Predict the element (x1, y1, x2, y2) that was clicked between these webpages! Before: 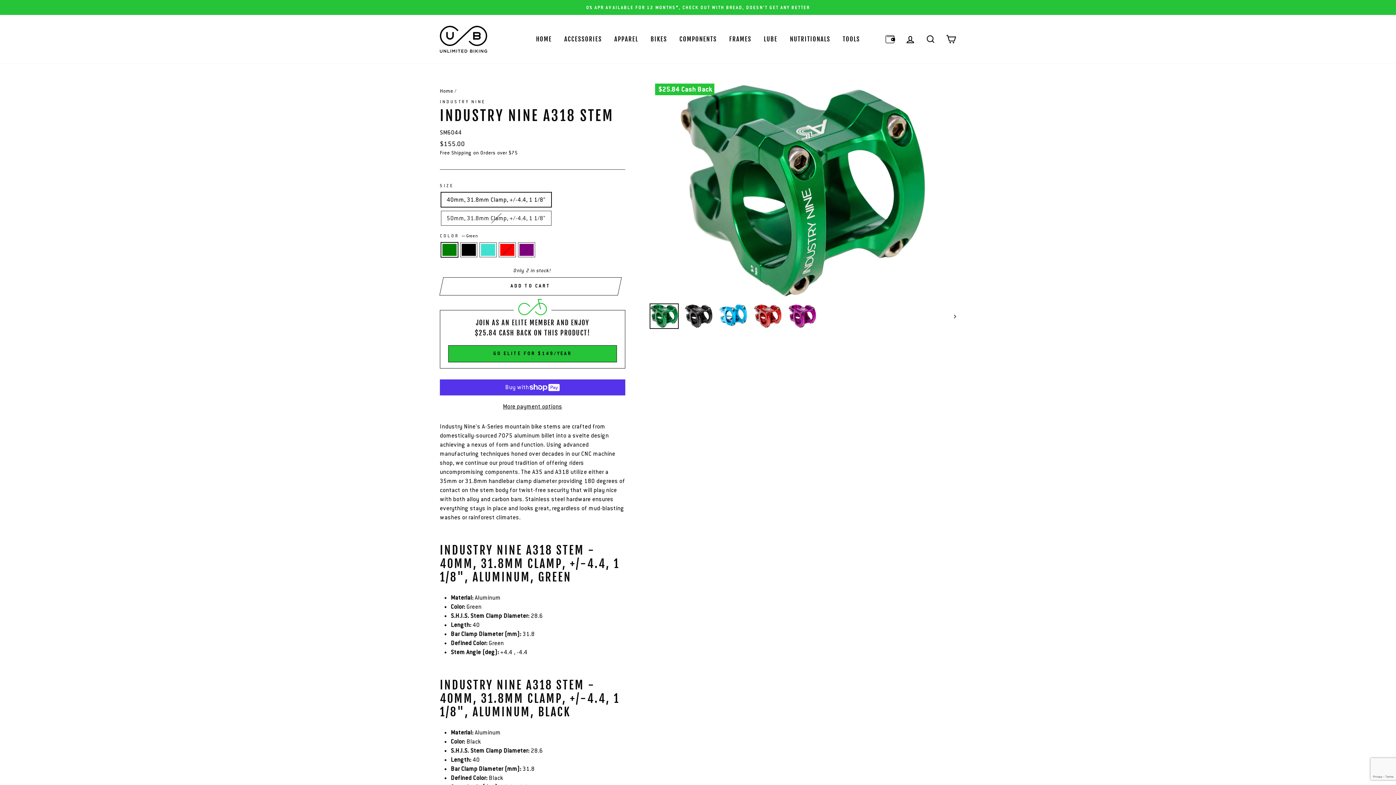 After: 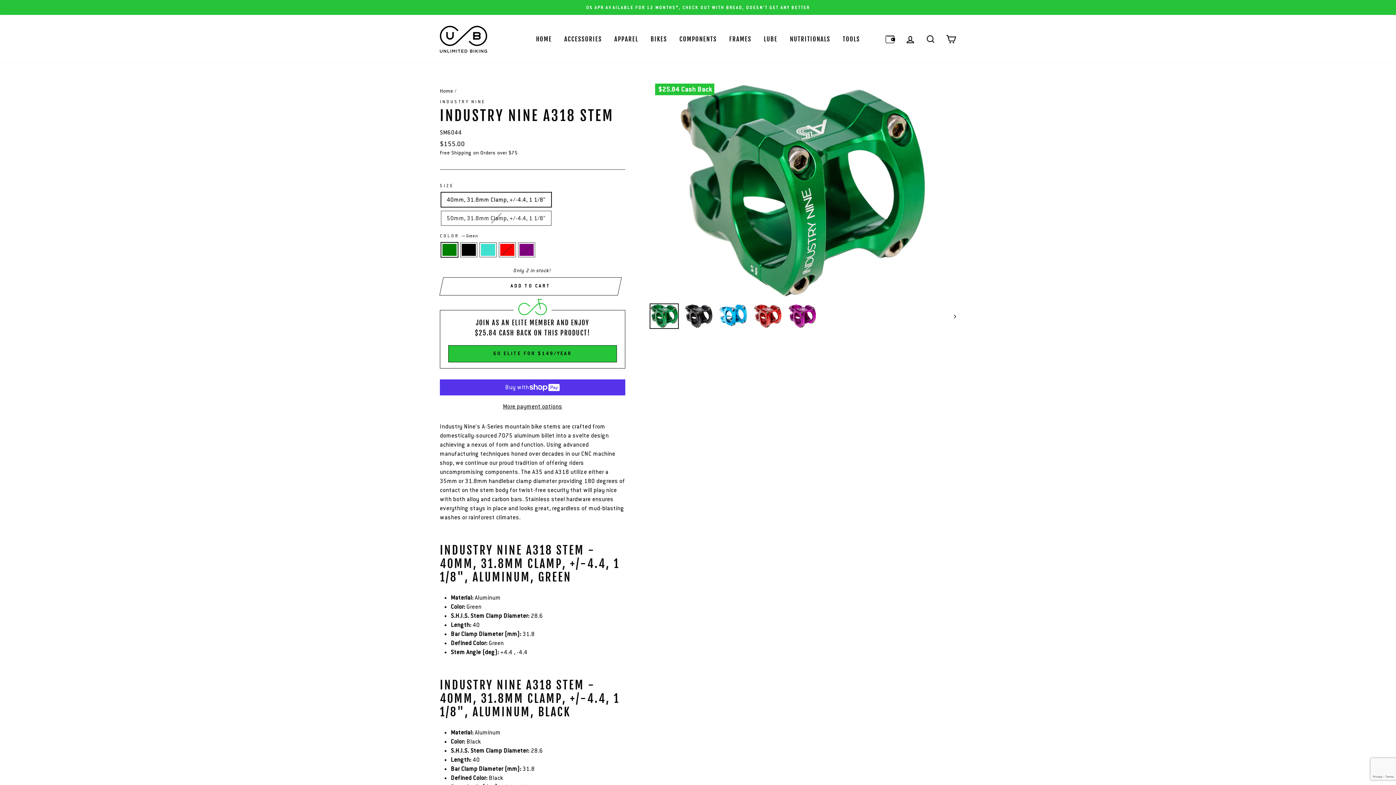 Action: bbox: (881, 30, 899, 47)